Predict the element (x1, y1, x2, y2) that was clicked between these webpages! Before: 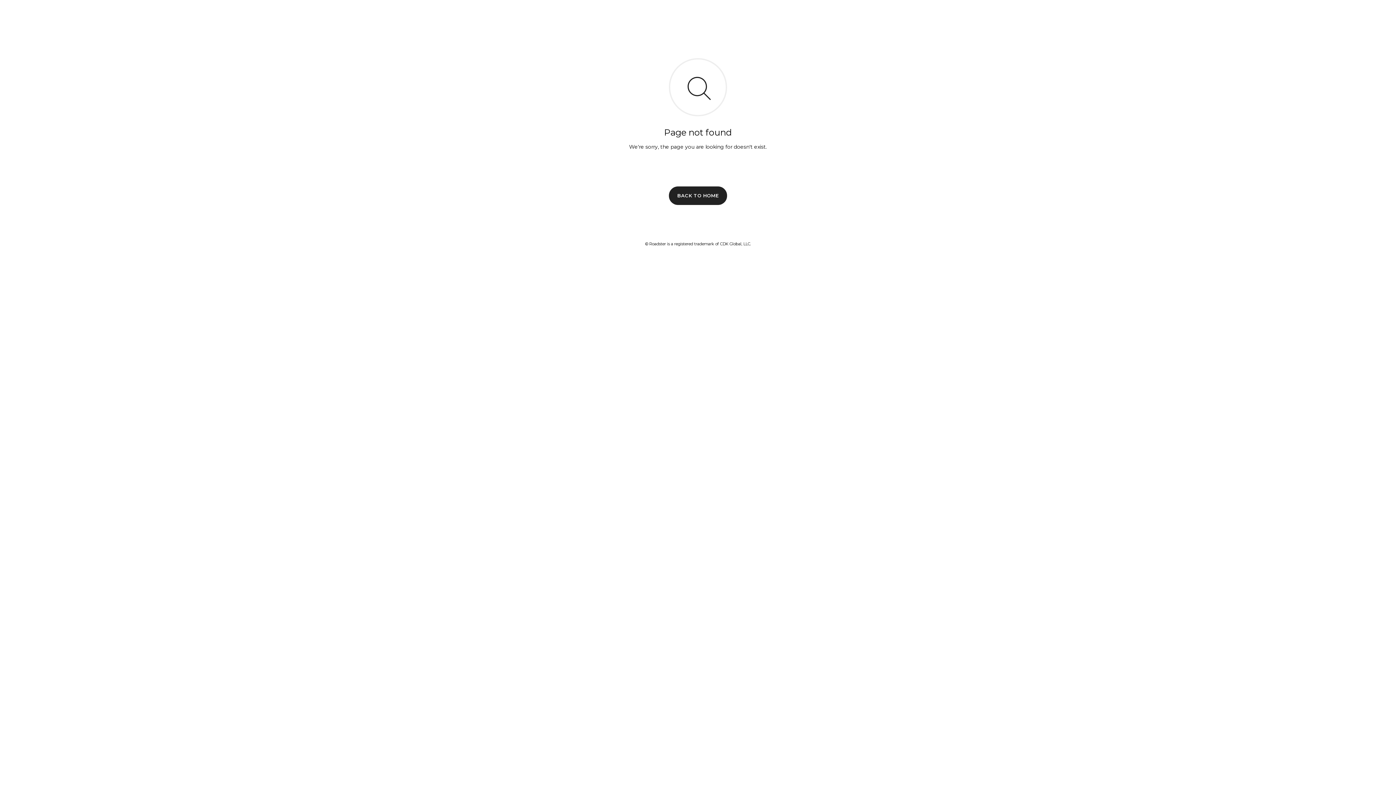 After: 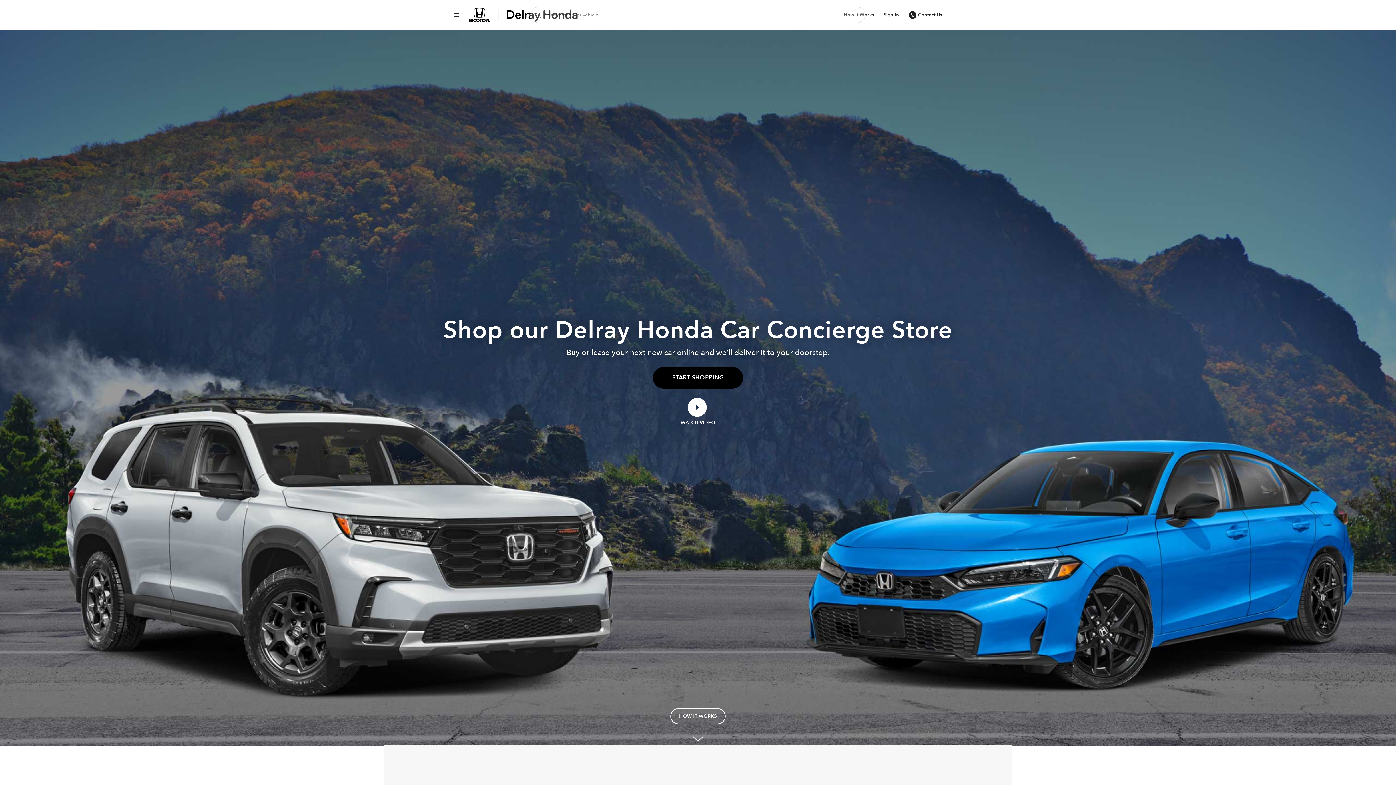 Action: label: BACK TO HOME bbox: (669, 186, 727, 204)